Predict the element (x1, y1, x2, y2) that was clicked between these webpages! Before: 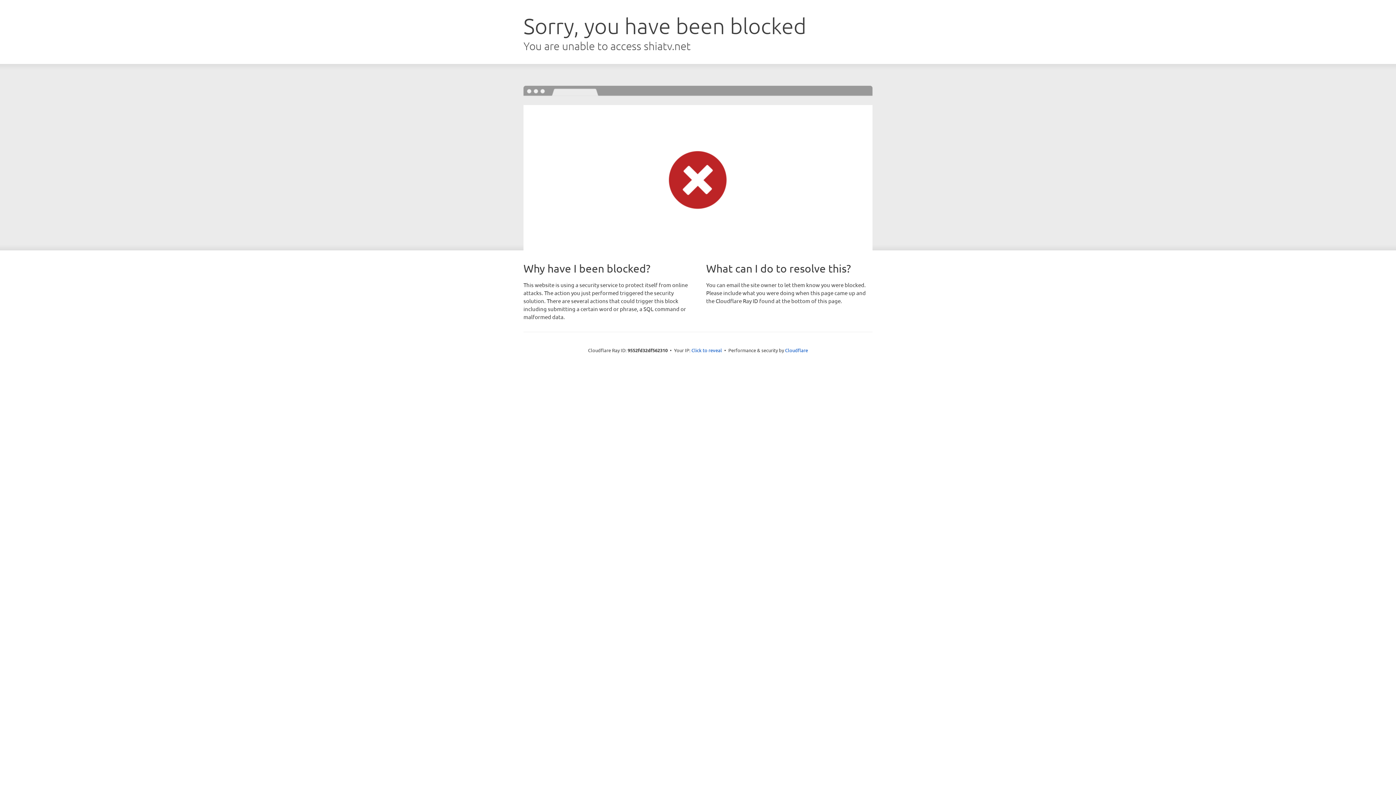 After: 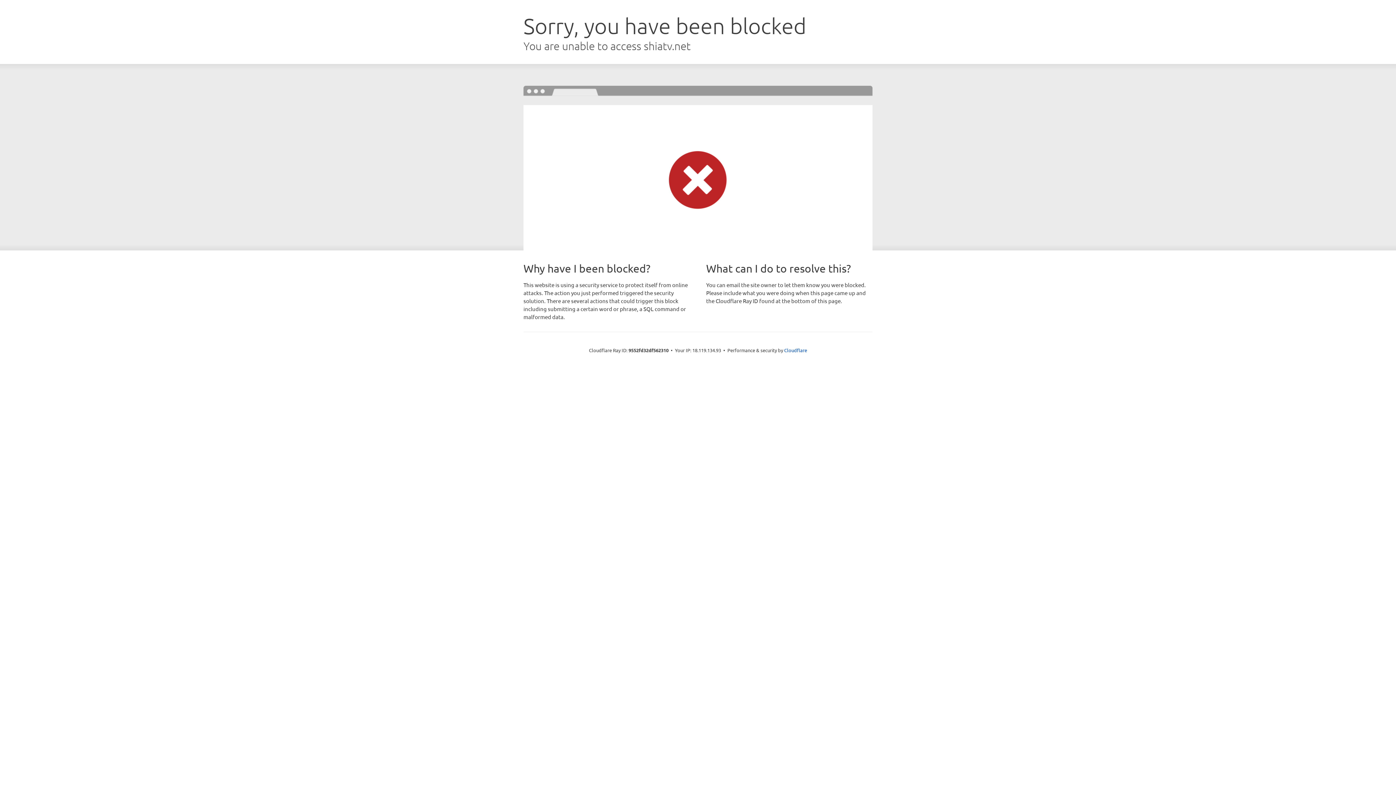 Action: bbox: (691, 346, 722, 353) label: Click to reveal